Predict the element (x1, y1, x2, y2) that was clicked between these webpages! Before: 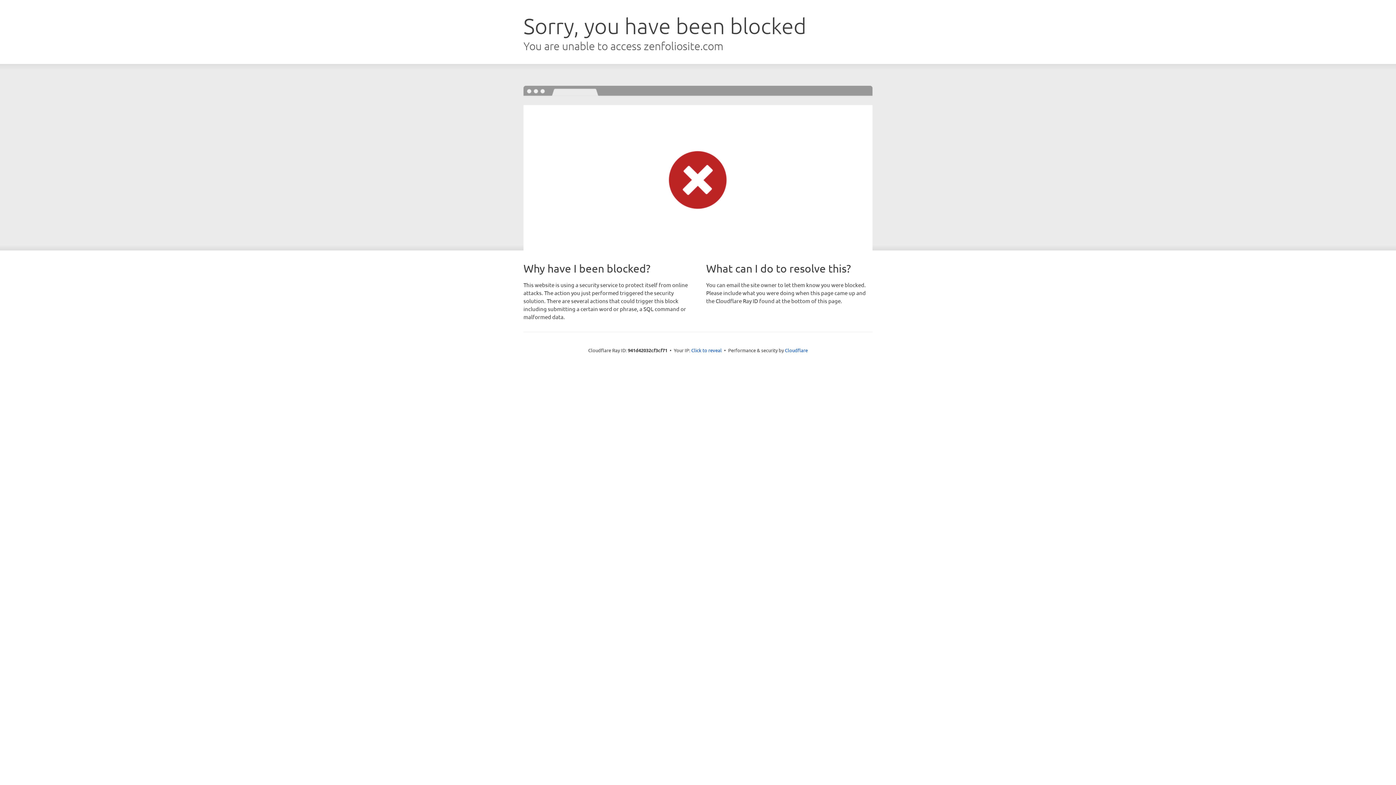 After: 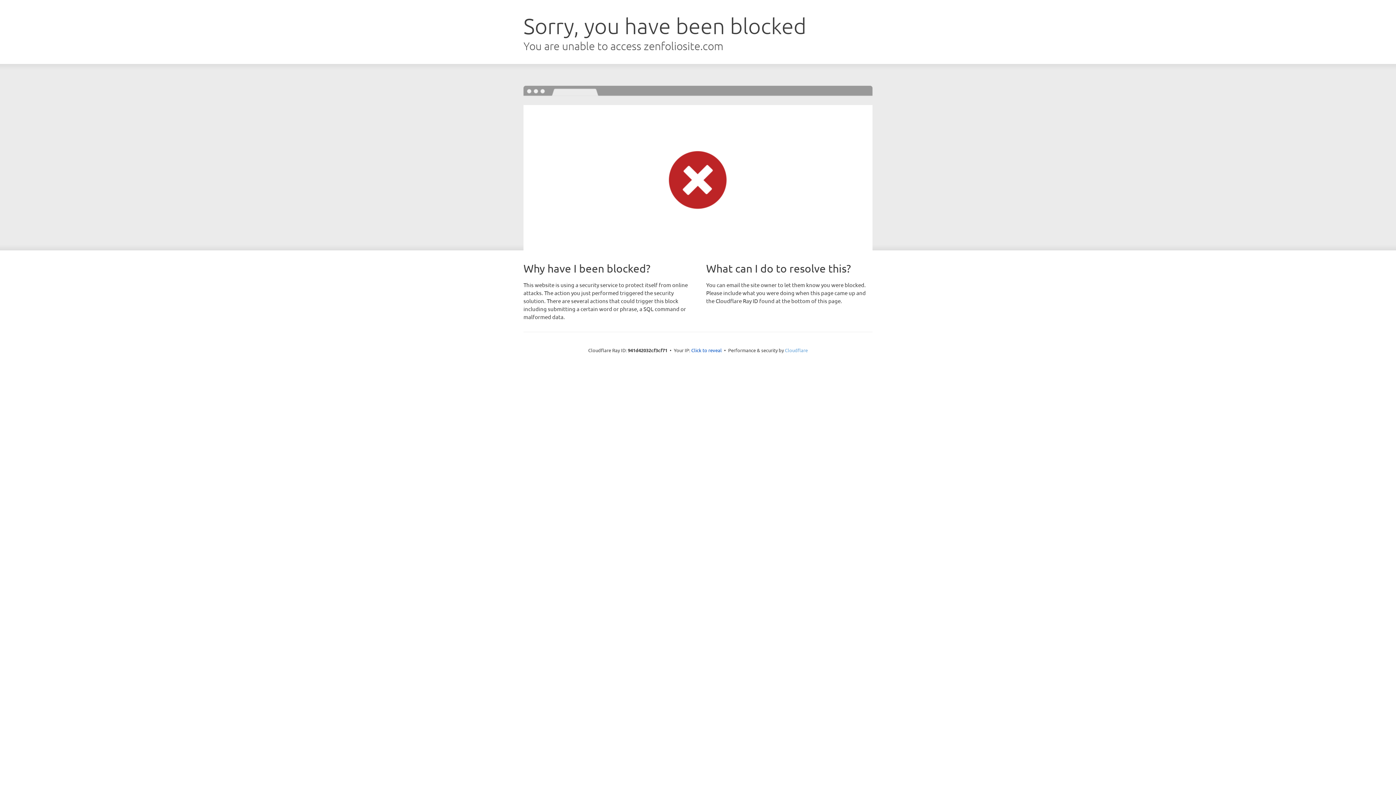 Action: label: Cloudflare bbox: (785, 347, 808, 353)